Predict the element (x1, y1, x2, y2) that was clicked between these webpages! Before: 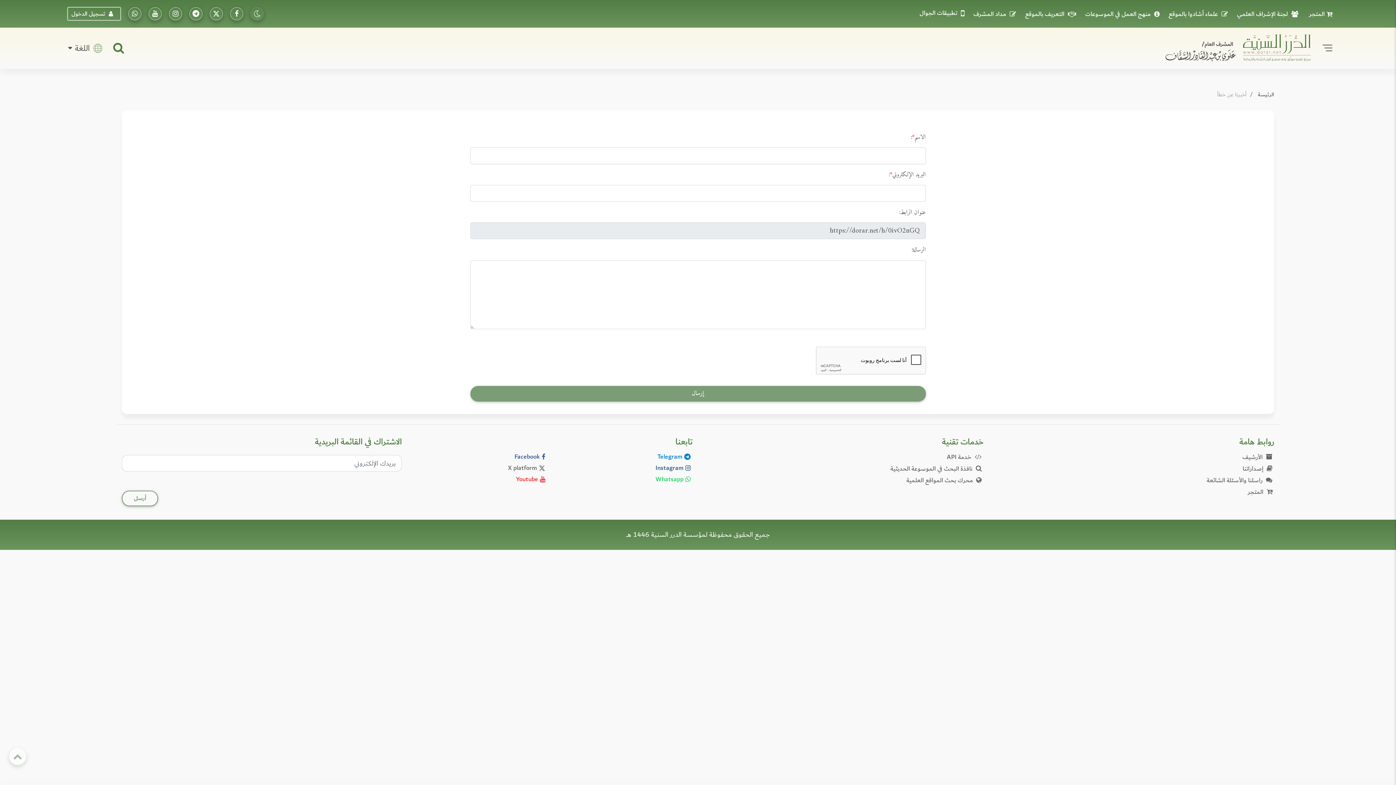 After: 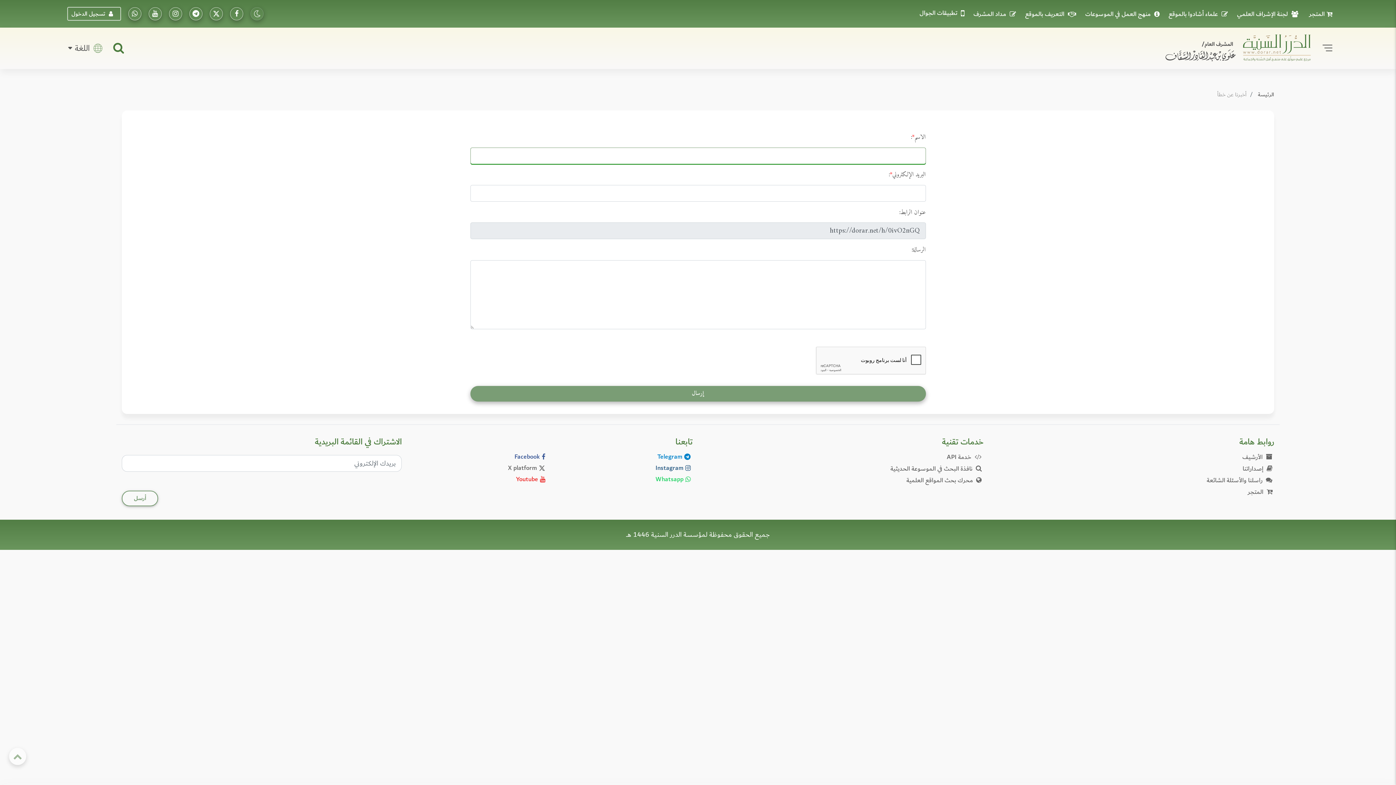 Action: label: إرسال bbox: (470, 386, 926, 401)